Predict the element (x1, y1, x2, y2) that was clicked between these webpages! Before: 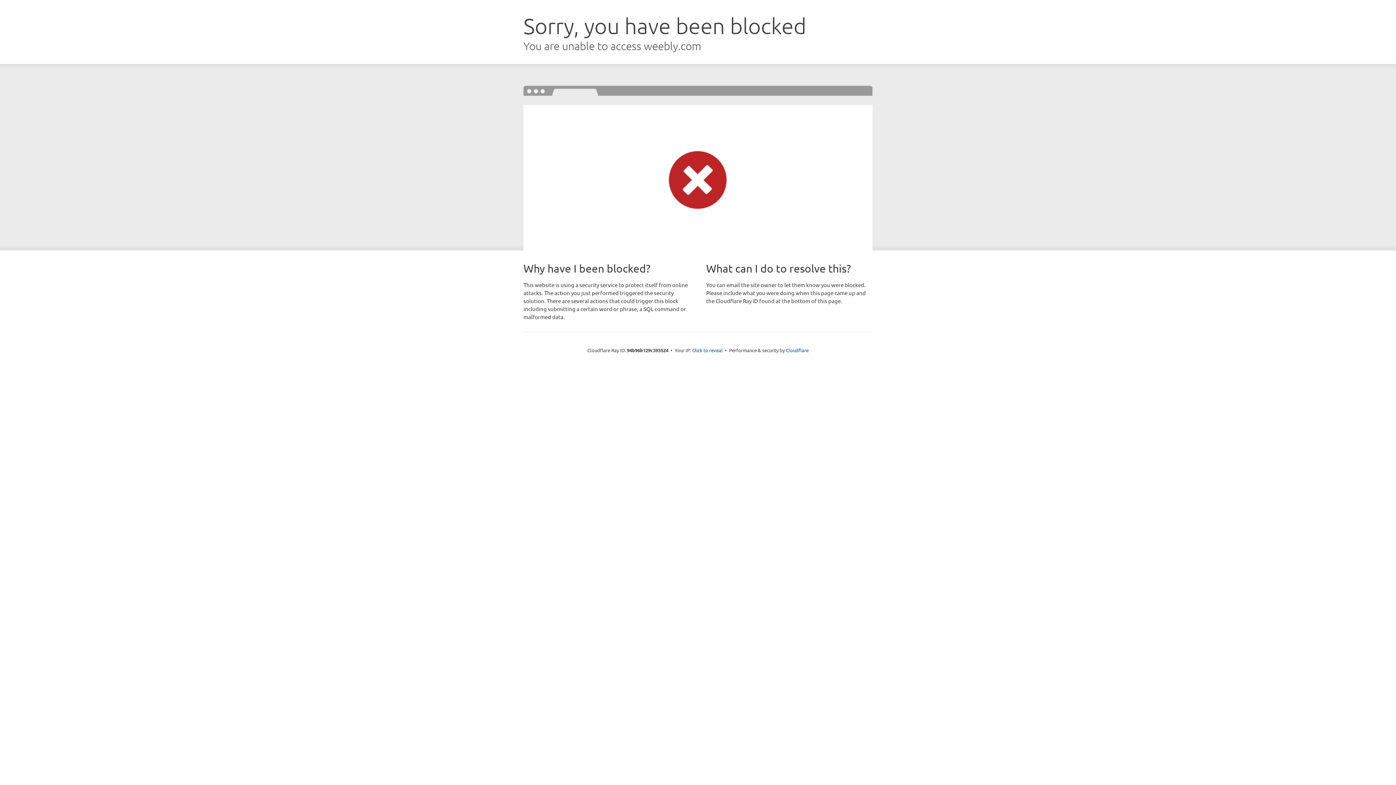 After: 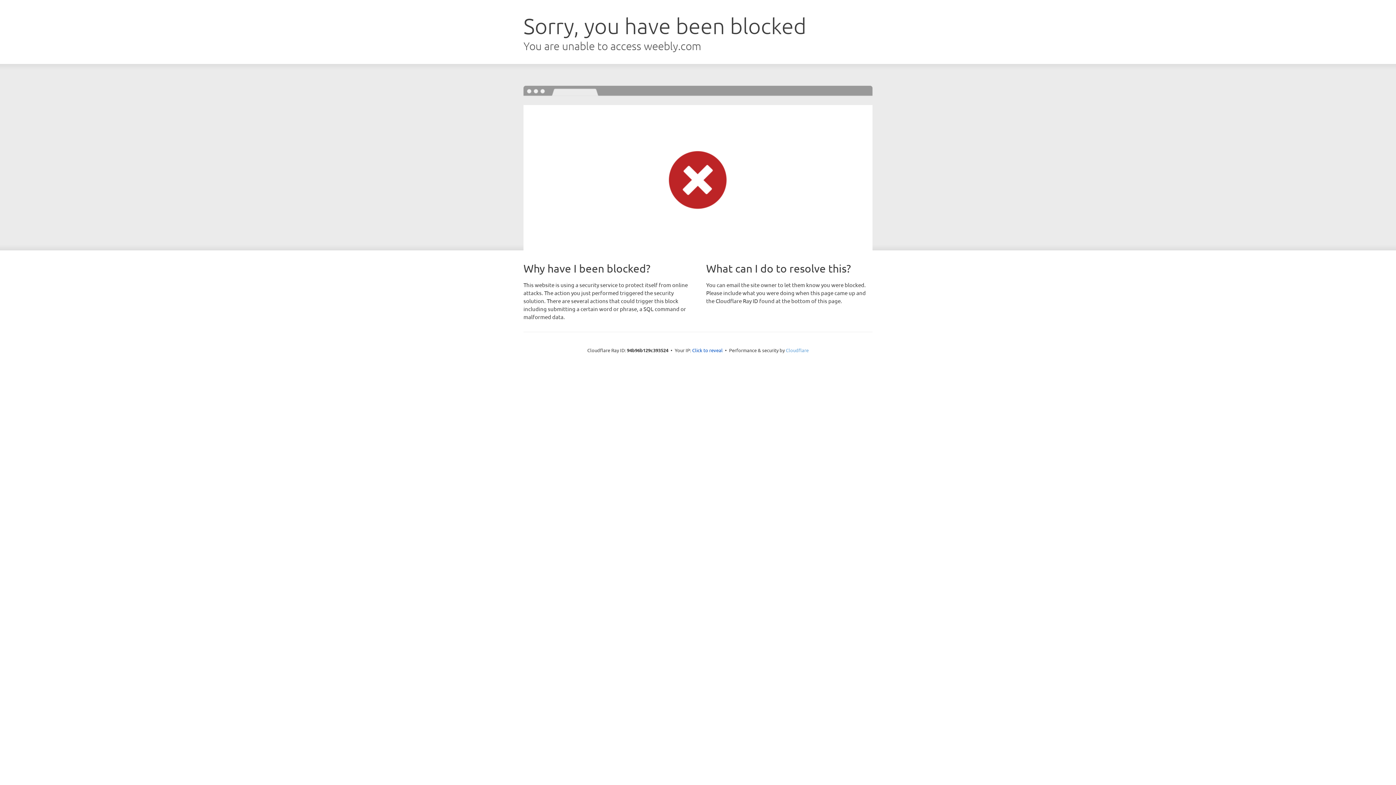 Action: bbox: (786, 347, 808, 353) label: Cloudflare